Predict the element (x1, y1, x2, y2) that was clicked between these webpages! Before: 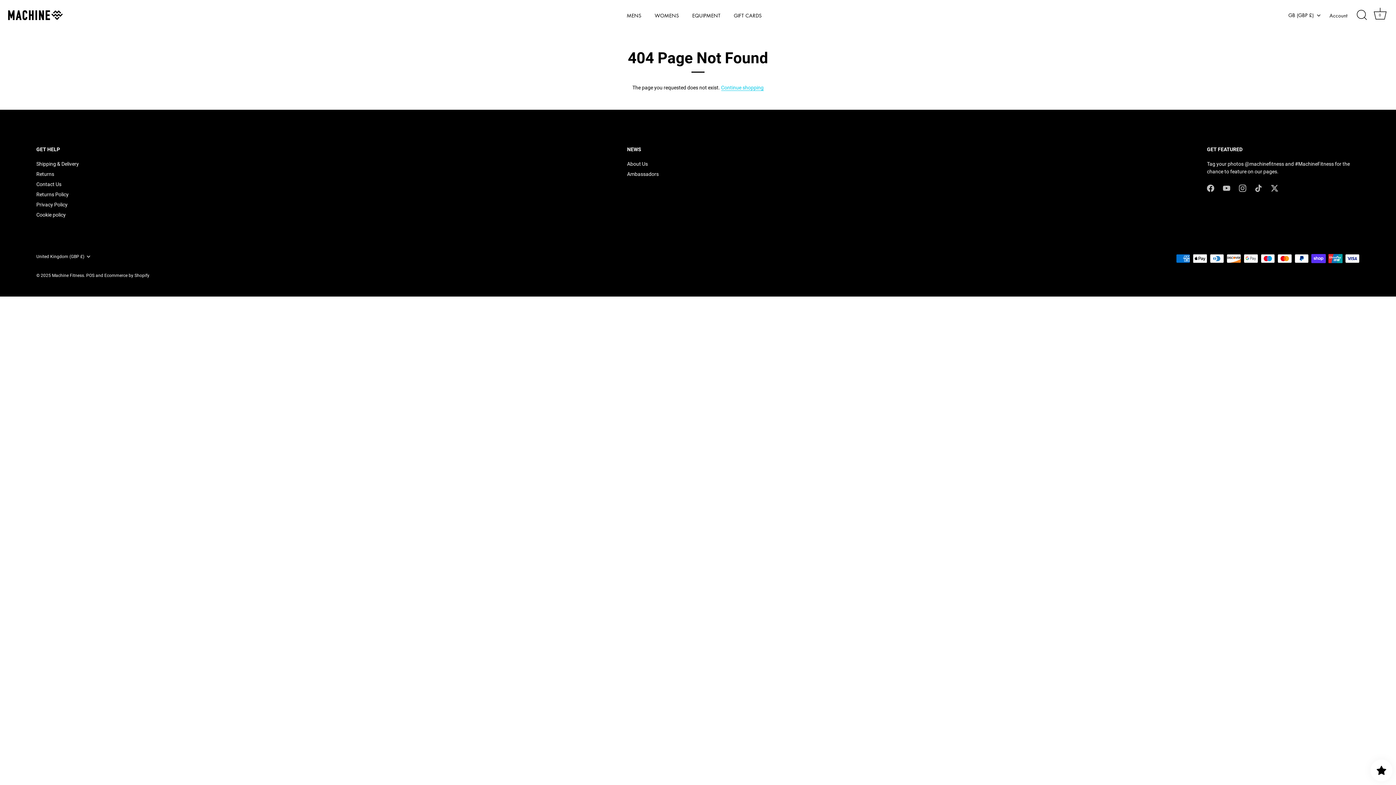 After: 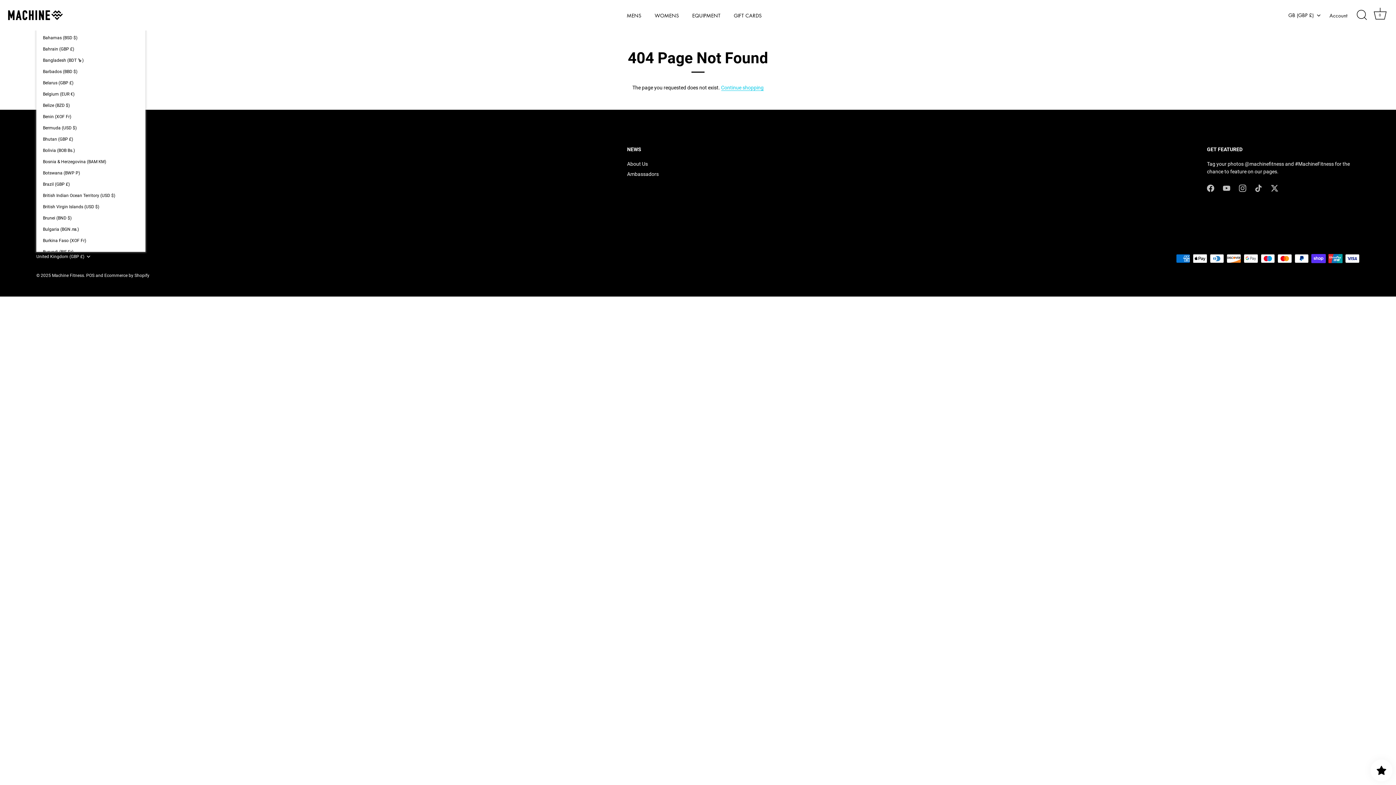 Action: label: United Kingdom (GBP £) bbox: (36, 254, 100, 259)